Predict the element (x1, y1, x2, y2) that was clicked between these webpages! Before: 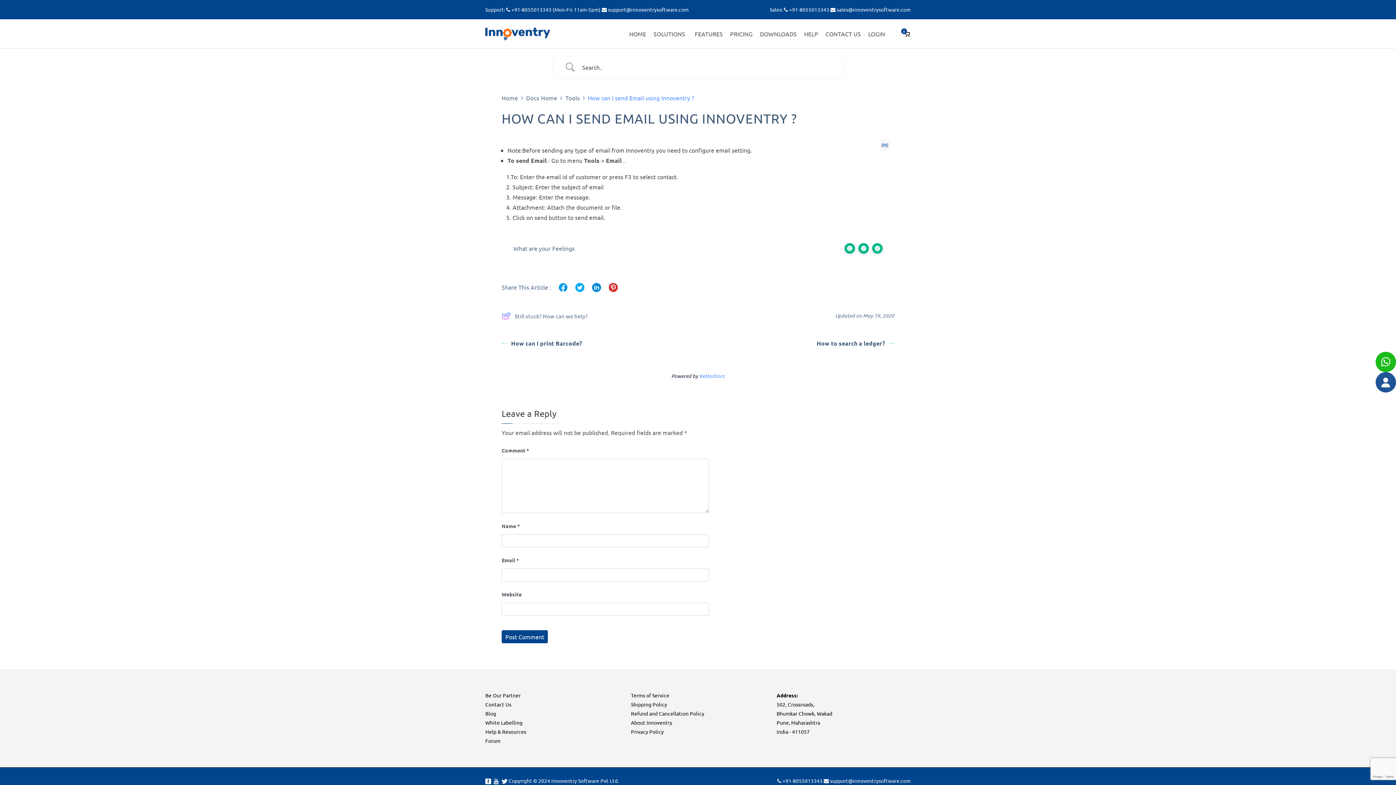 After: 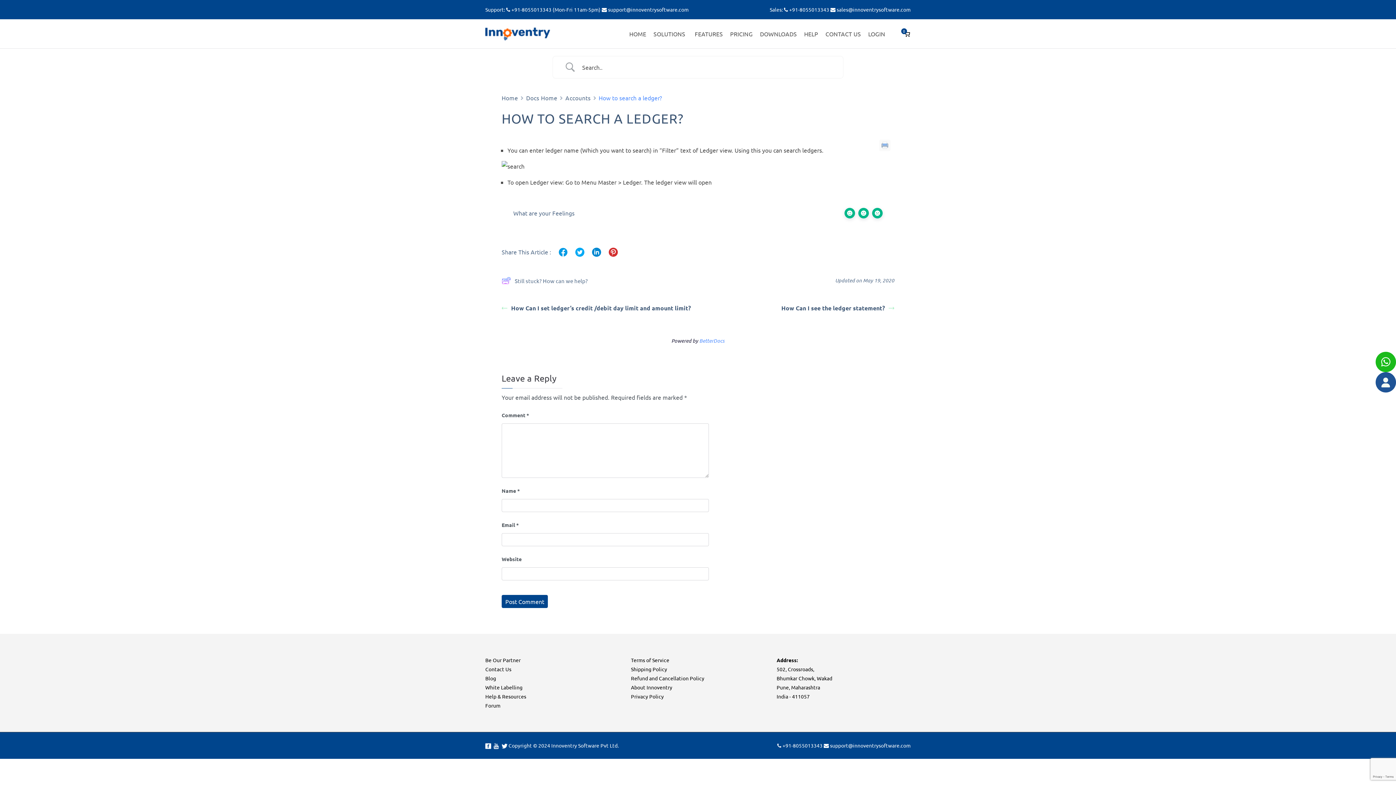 Action: label: How to search a ledger? bbox: (816, 339, 894, 347)